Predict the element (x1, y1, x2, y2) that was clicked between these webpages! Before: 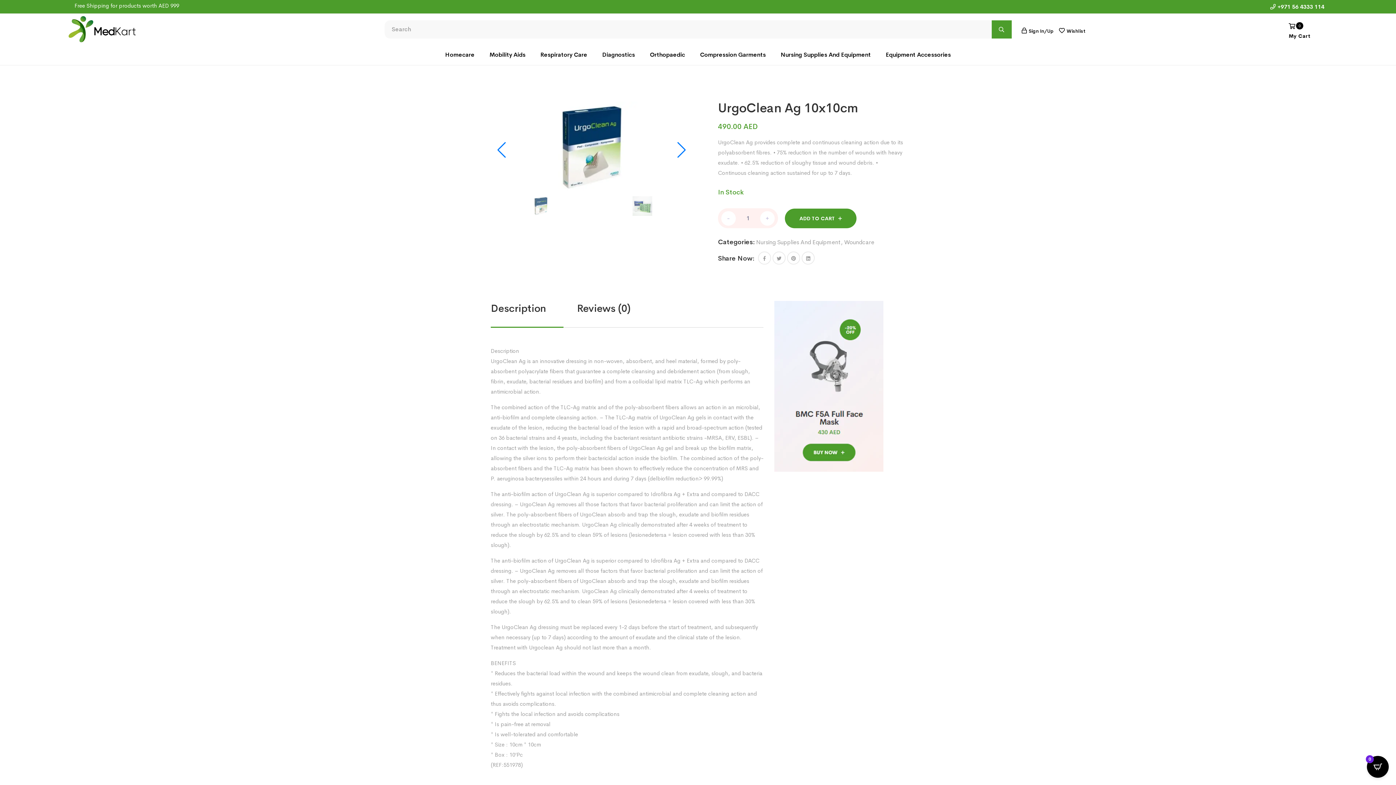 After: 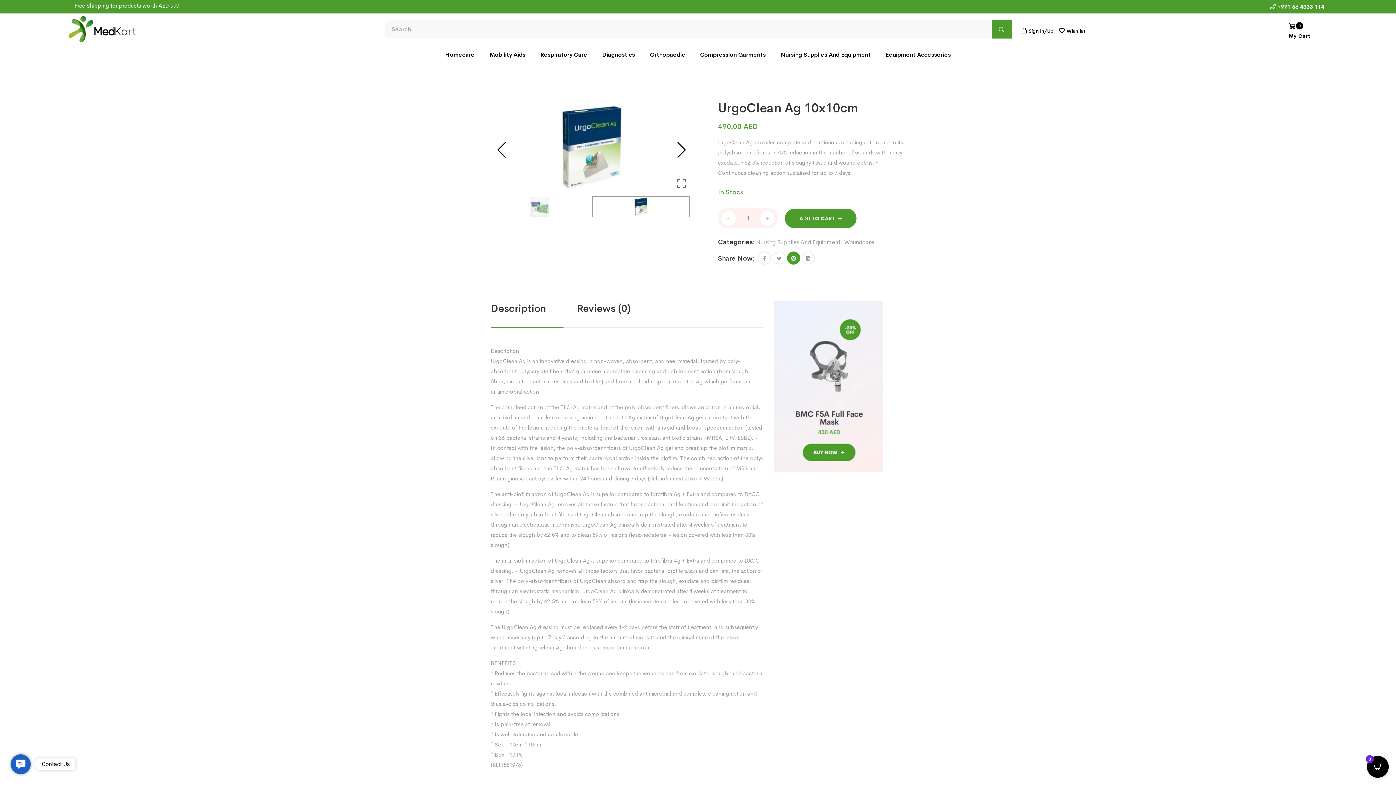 Action: label: Share this page with Pinterest bbox: (787, 251, 800, 264)